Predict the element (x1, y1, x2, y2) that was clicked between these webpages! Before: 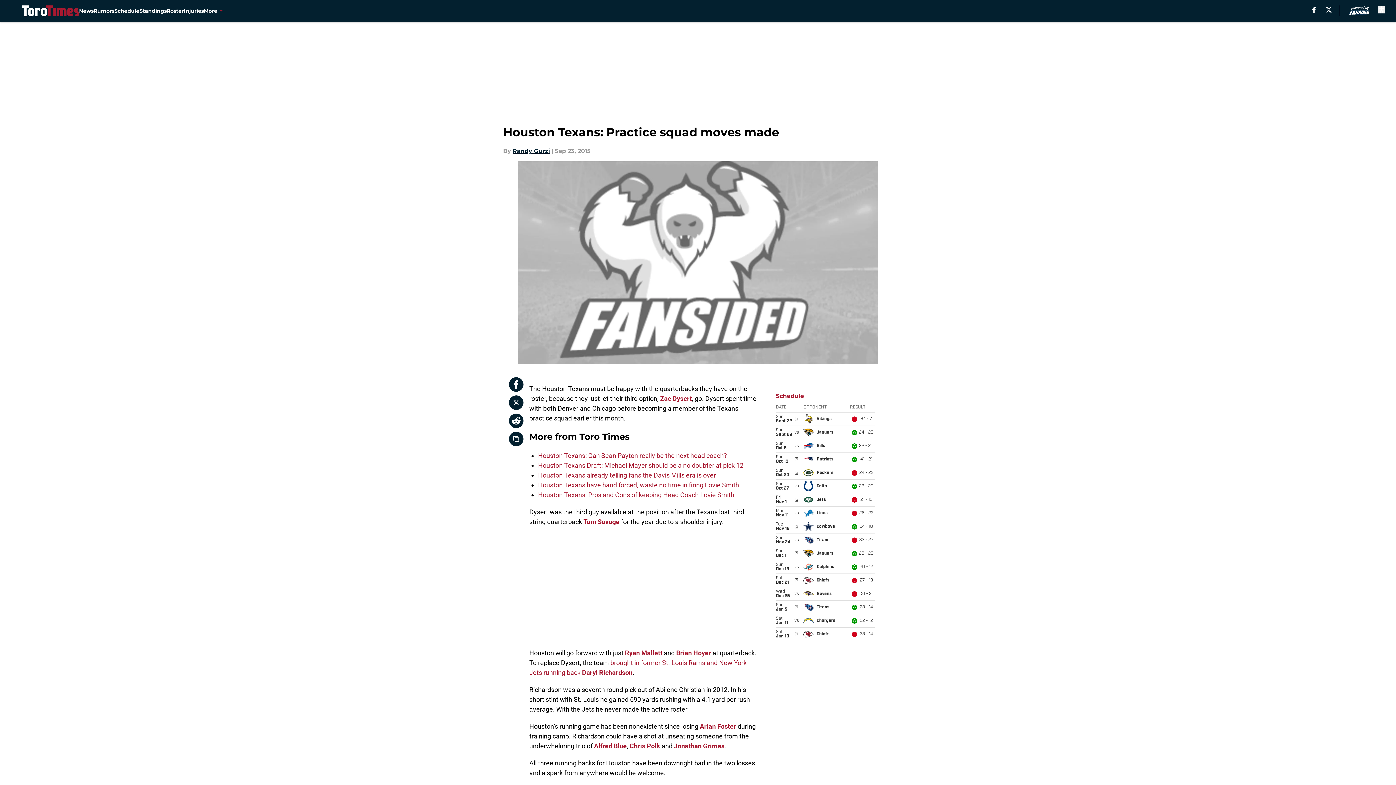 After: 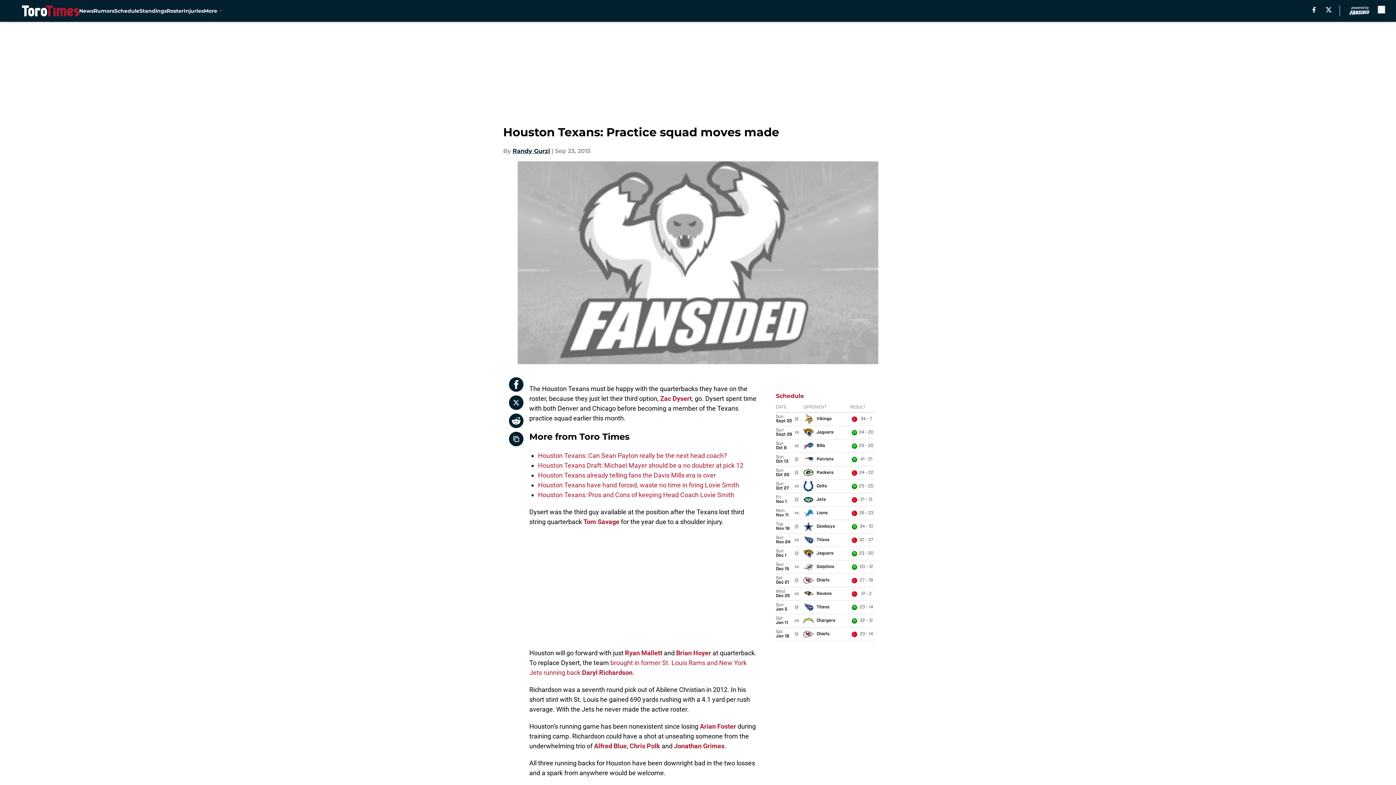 Action: bbox: (700, 722, 736, 730) label: Arian Foster